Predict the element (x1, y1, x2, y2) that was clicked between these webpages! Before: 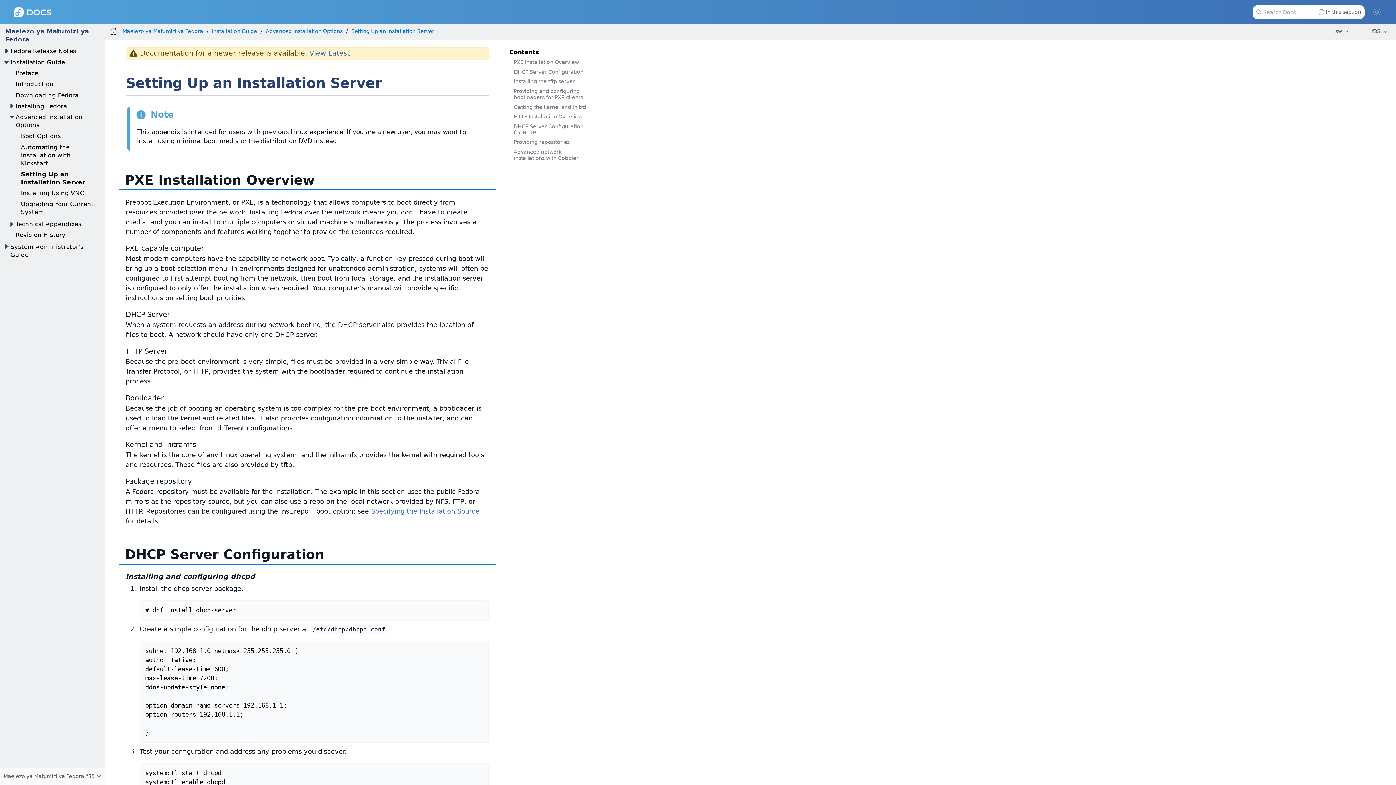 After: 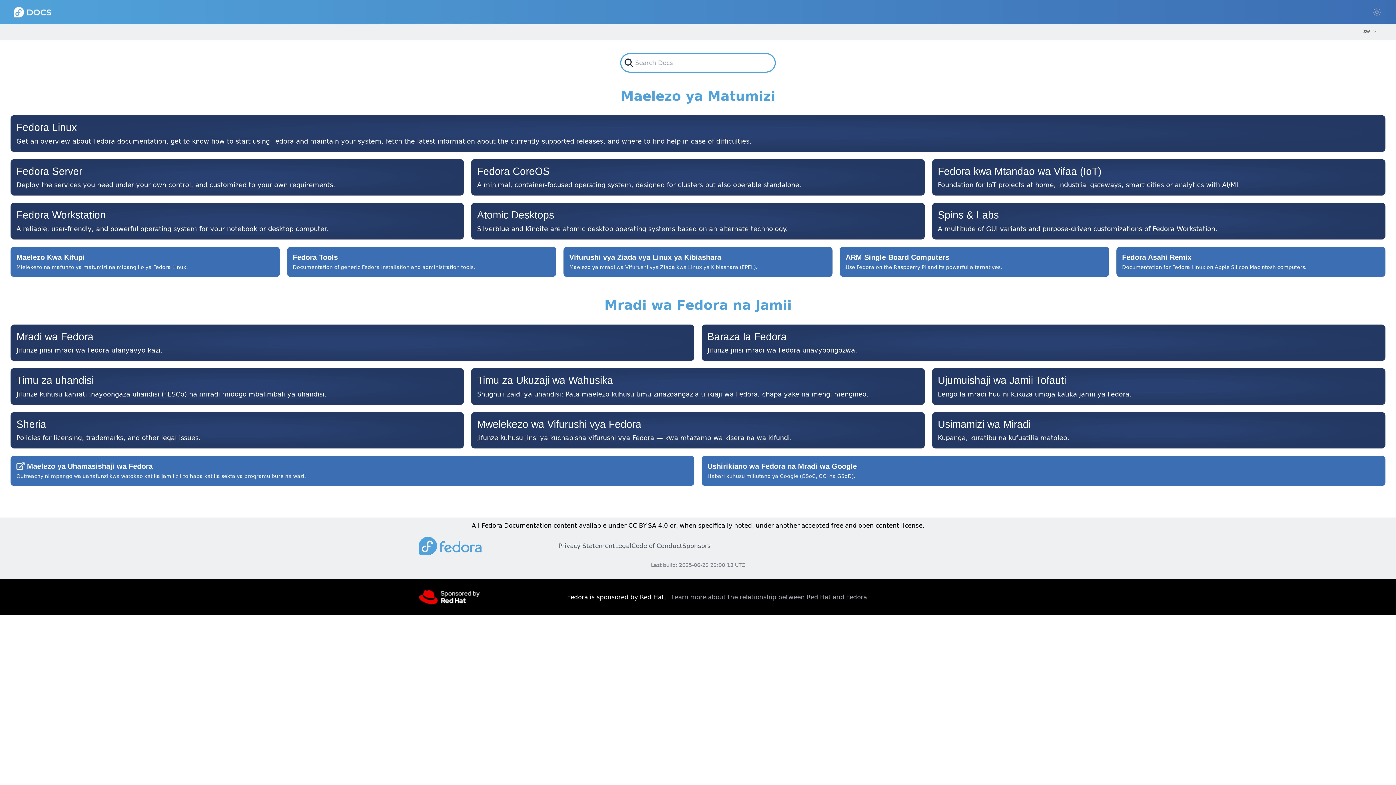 Action: bbox: (109, 27, 117, 35)